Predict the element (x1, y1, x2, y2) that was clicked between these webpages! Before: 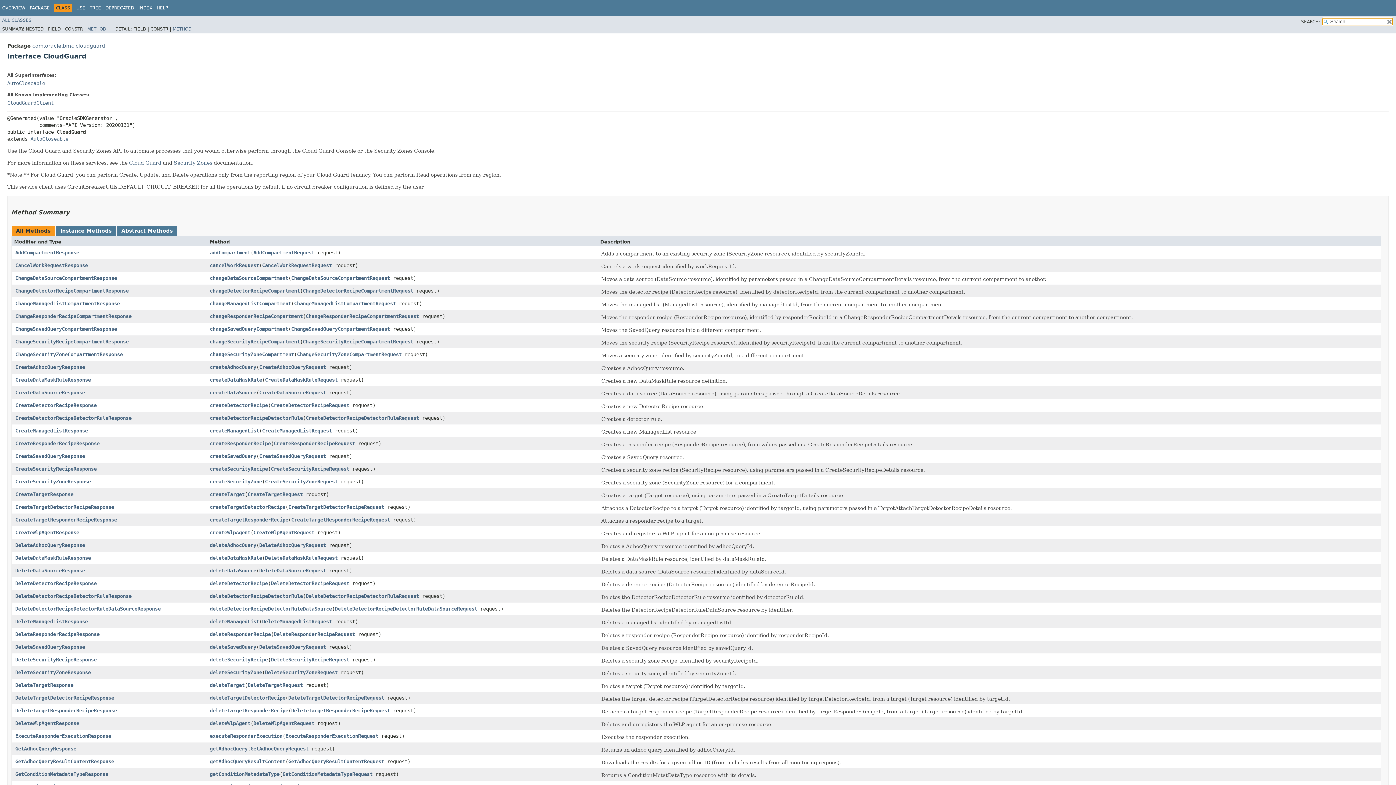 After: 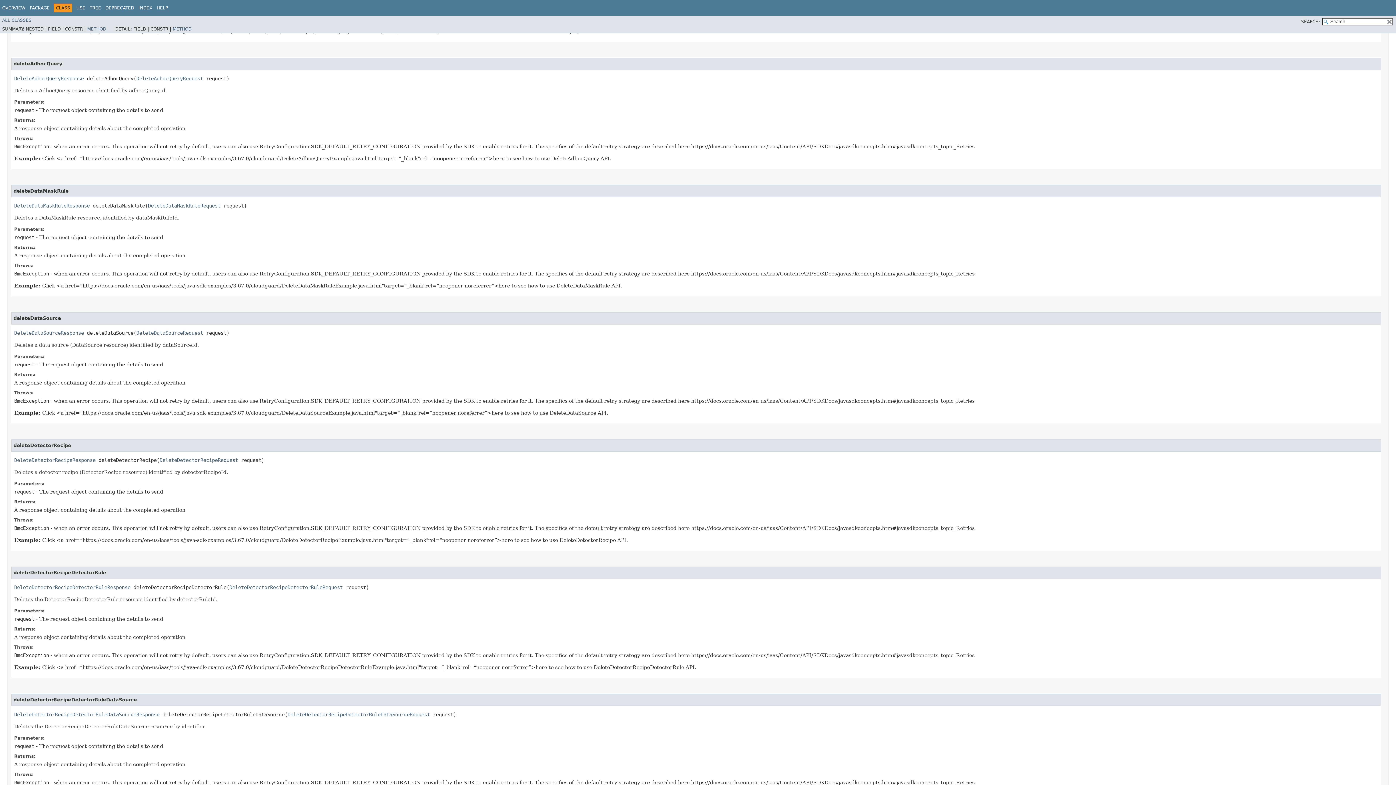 Action: label: deleteAdhocQuery bbox: (209, 542, 256, 548)